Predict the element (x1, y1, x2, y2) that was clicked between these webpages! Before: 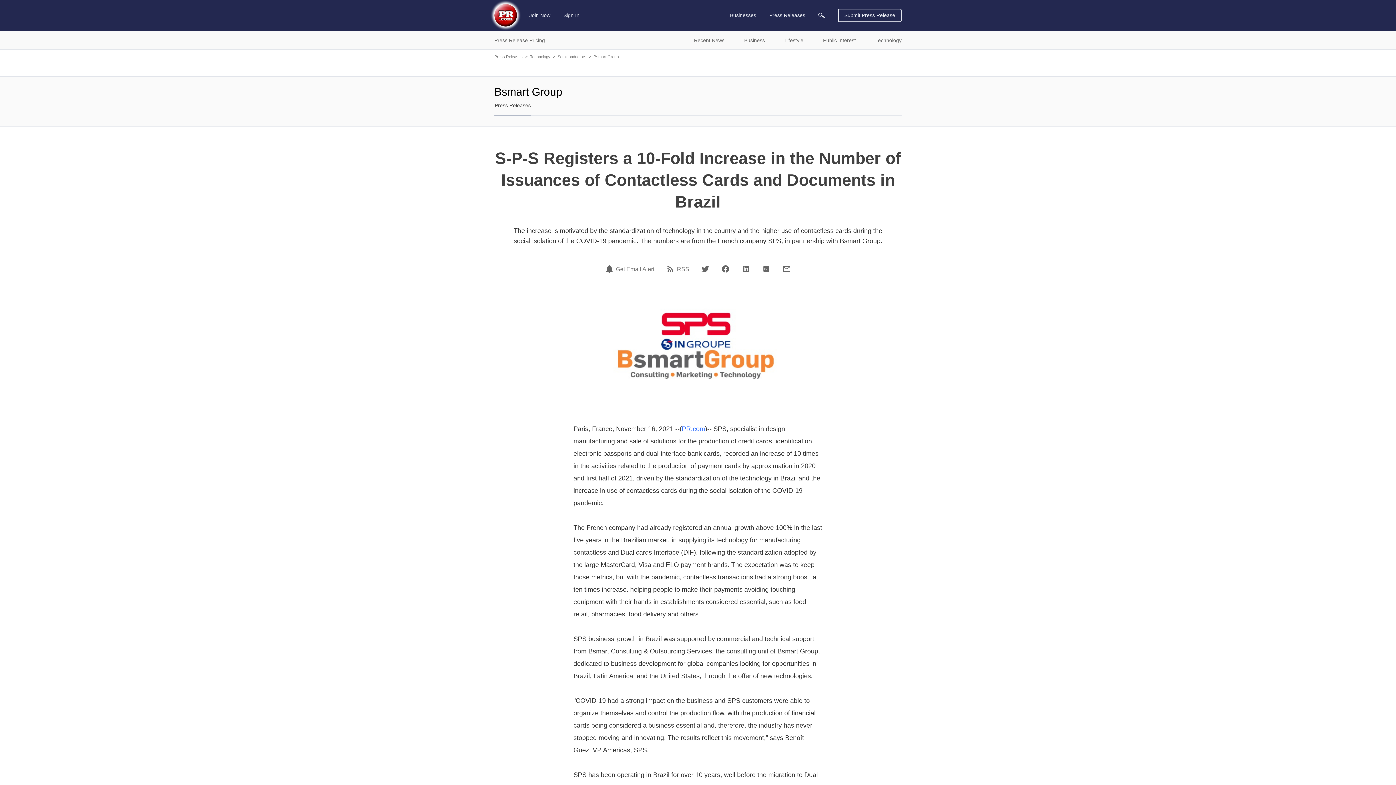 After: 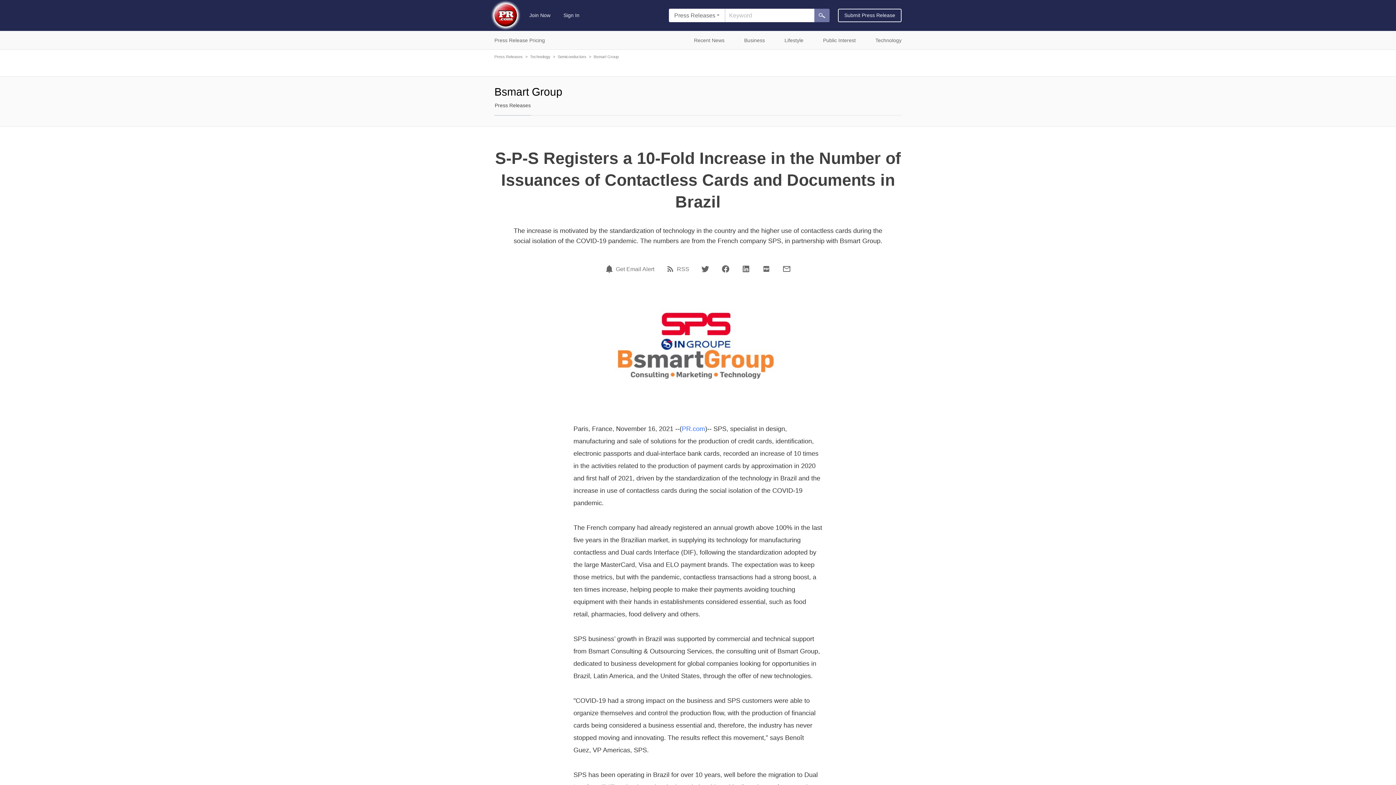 Action: bbox: (818, 12, 825, 18)